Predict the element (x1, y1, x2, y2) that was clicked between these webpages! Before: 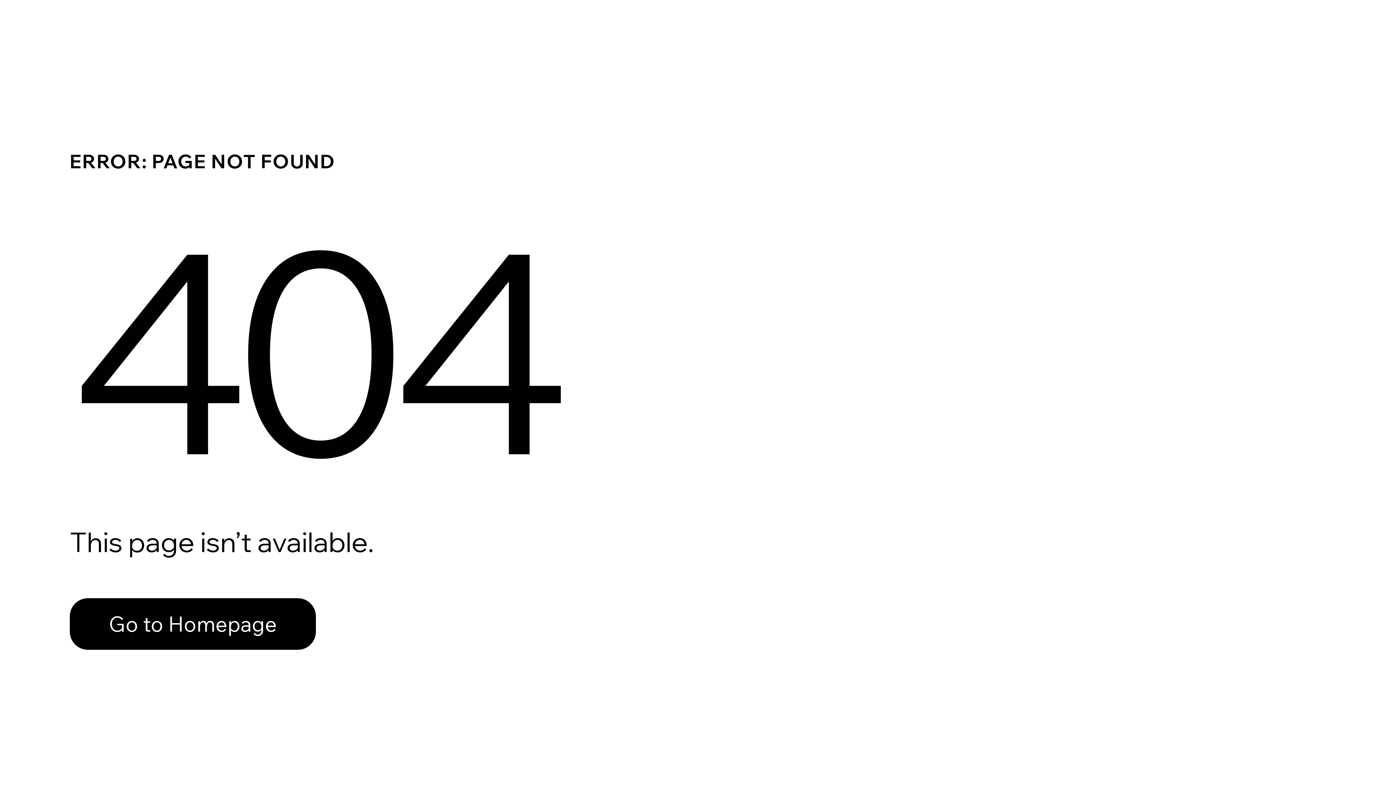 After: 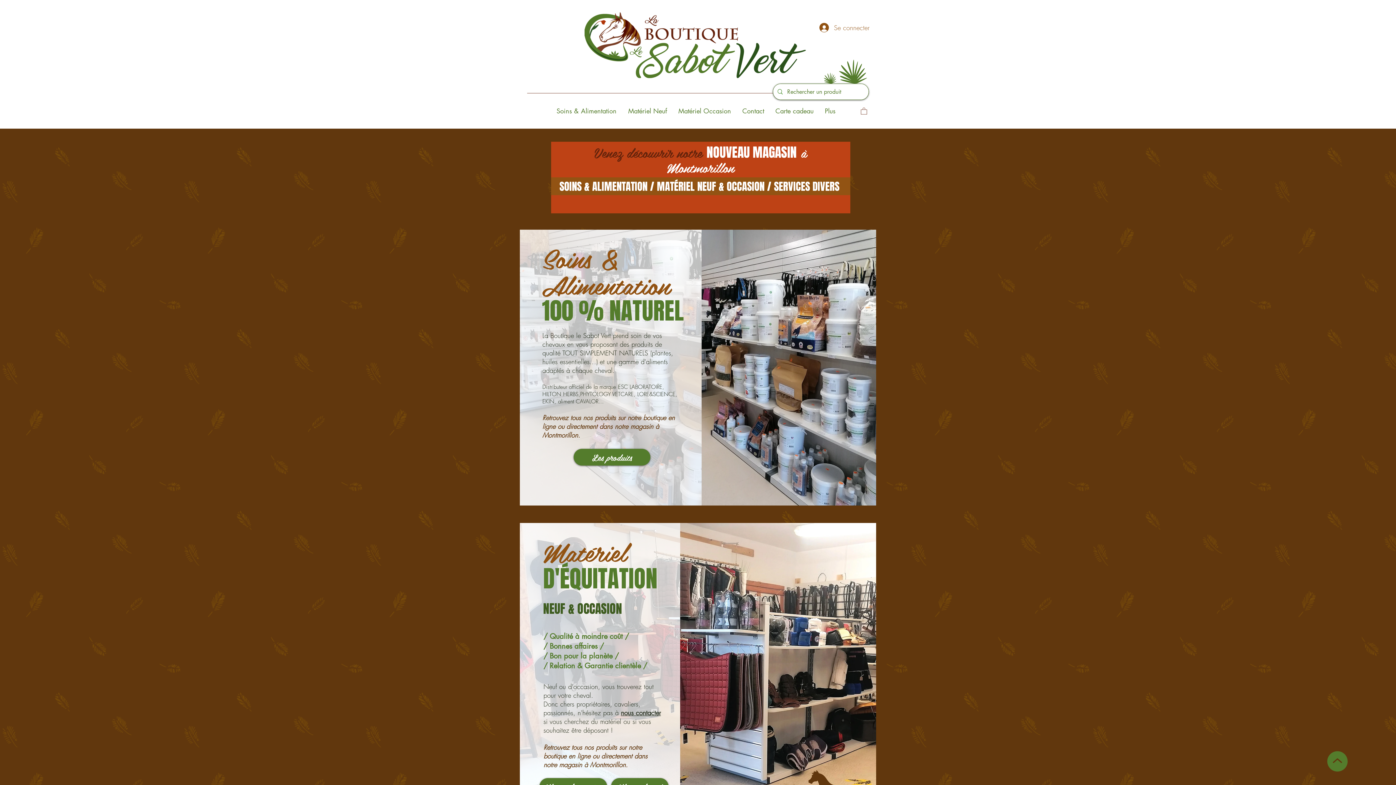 Action: label: Go to Homepage bbox: (69, 582, 768, 659)